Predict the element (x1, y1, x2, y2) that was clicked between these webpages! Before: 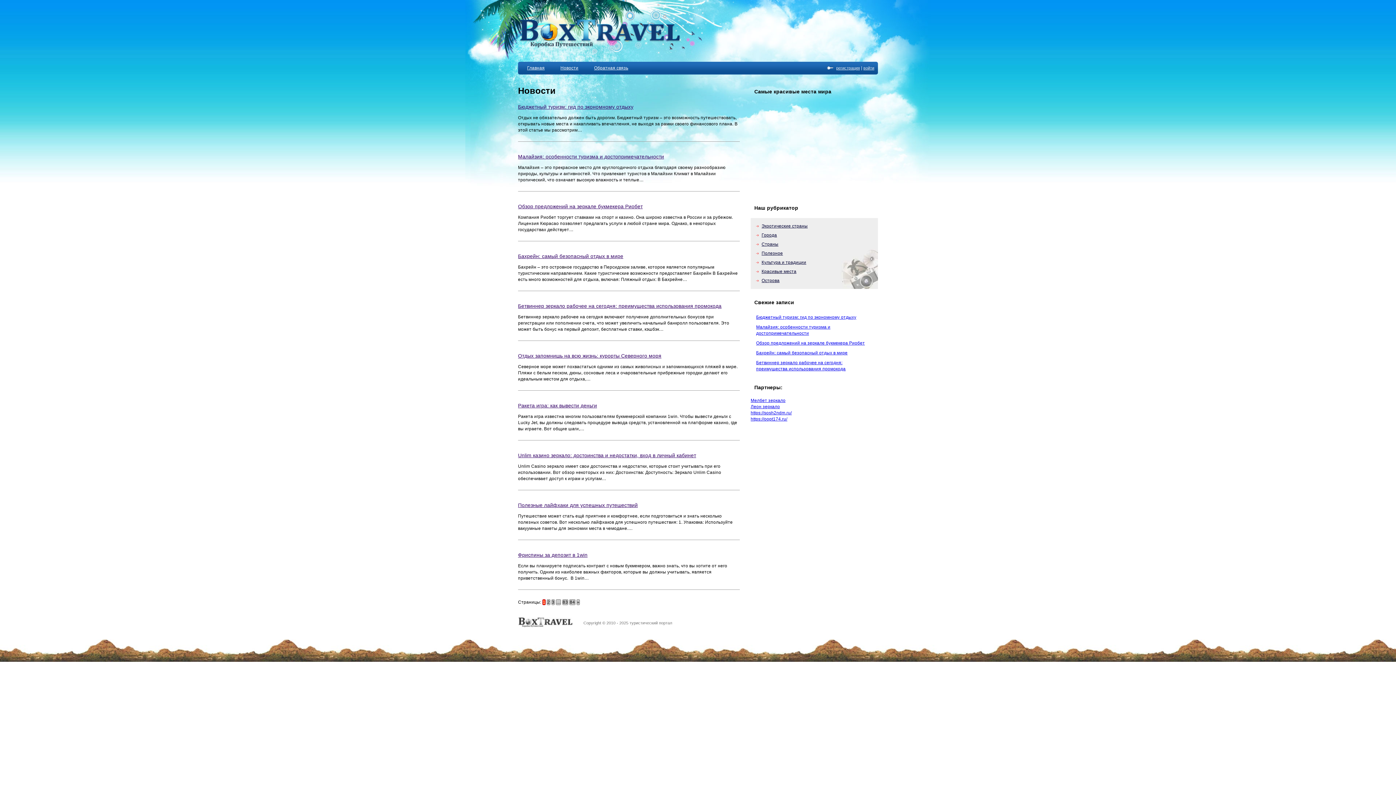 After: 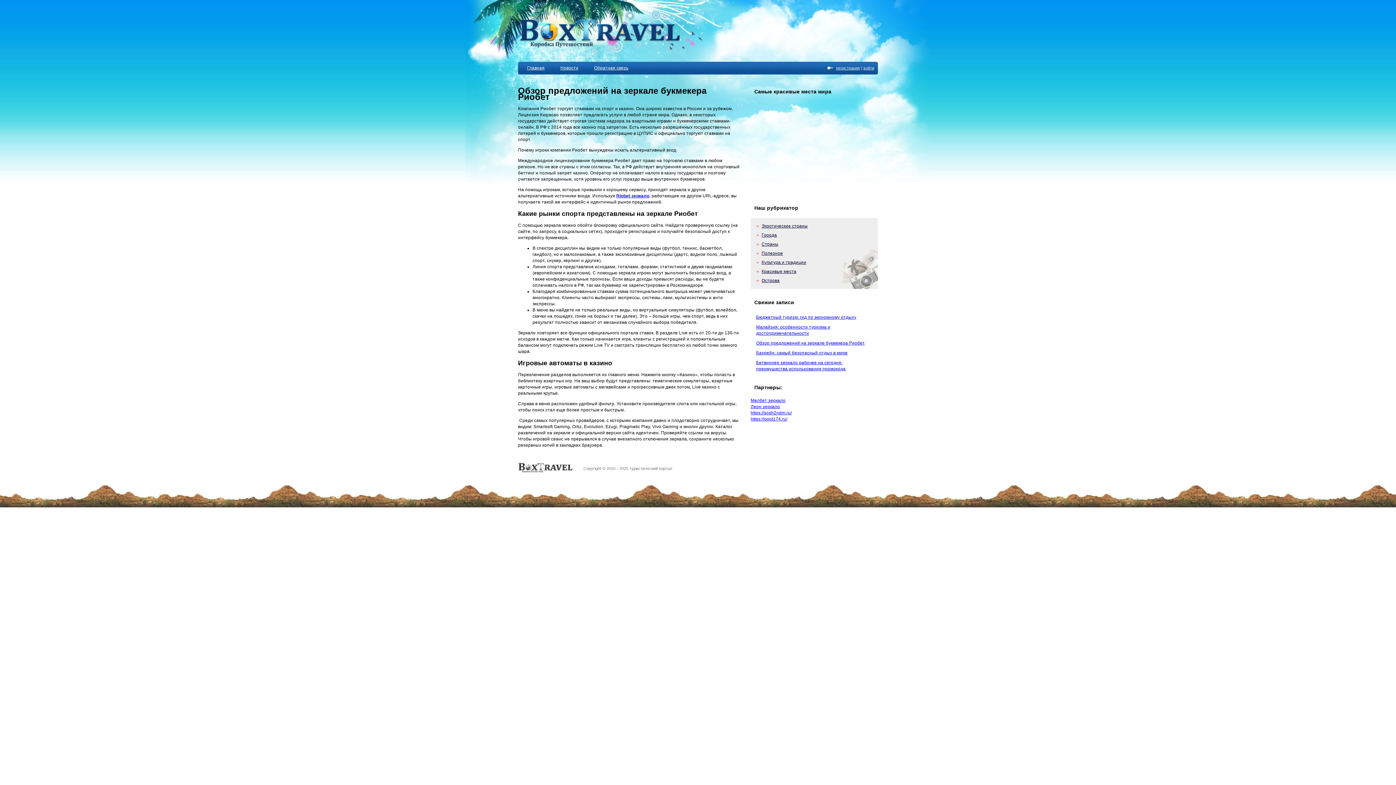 Action: bbox: (518, 203, 642, 209) label: Обзор предложений на зеркале букмекера Риобет